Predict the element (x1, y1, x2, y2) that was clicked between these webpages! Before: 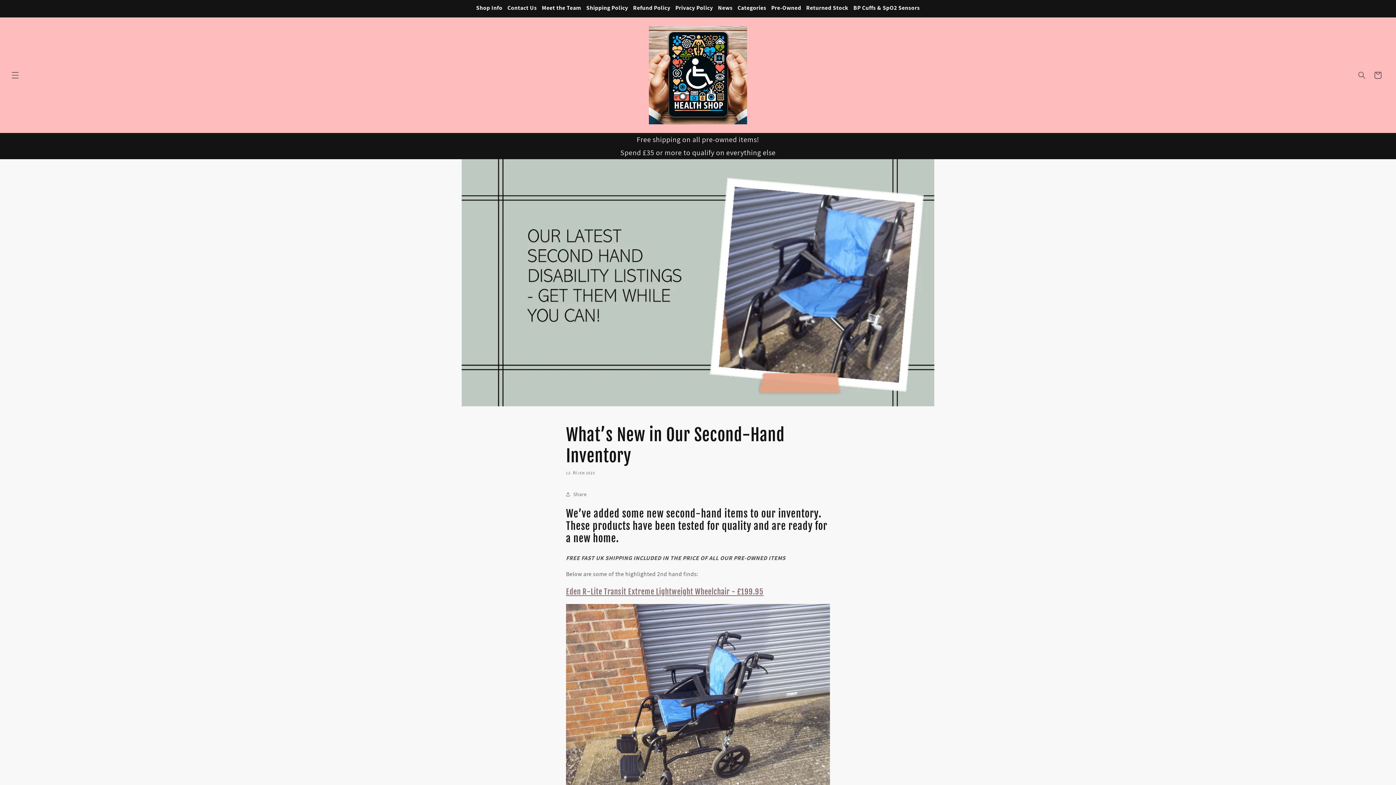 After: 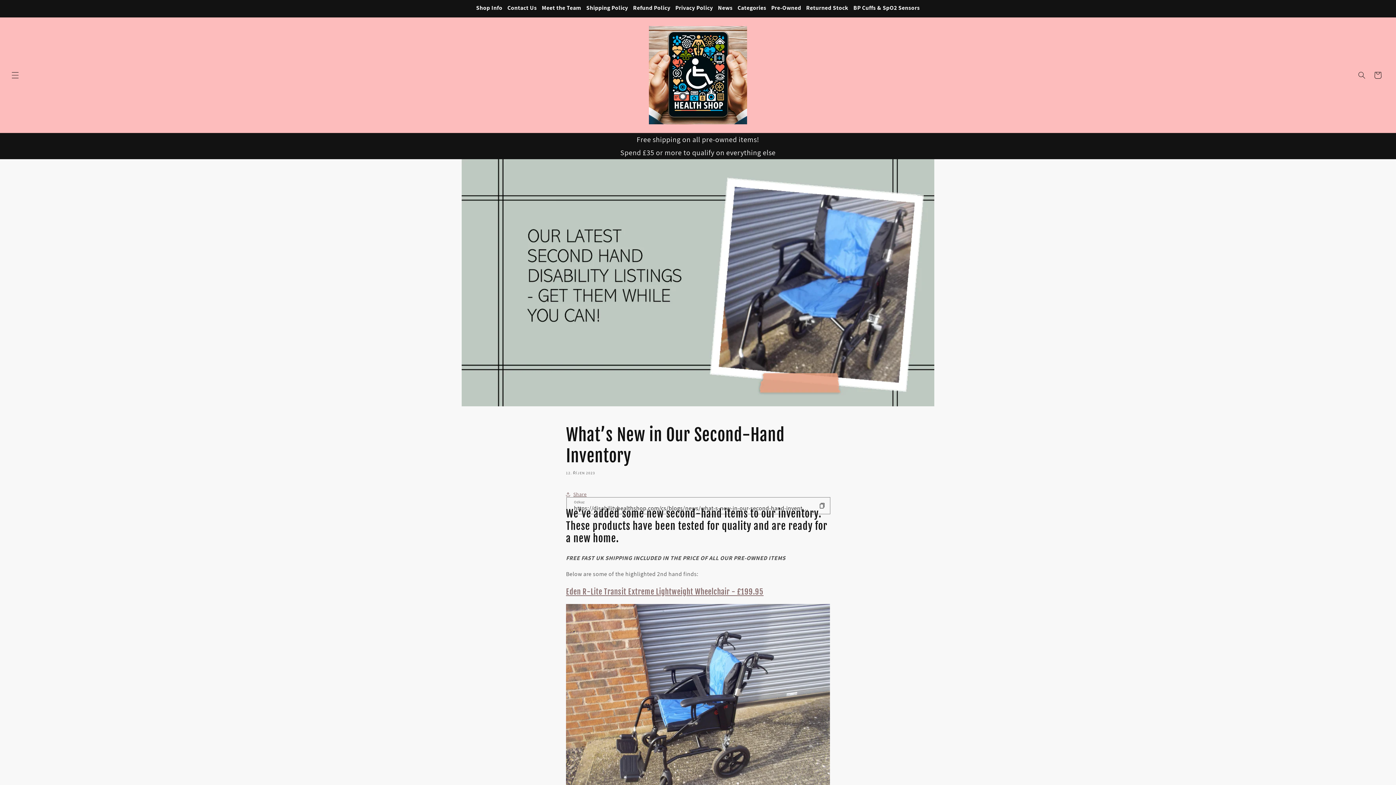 Action: label: Share bbox: (566, 486, 586, 502)